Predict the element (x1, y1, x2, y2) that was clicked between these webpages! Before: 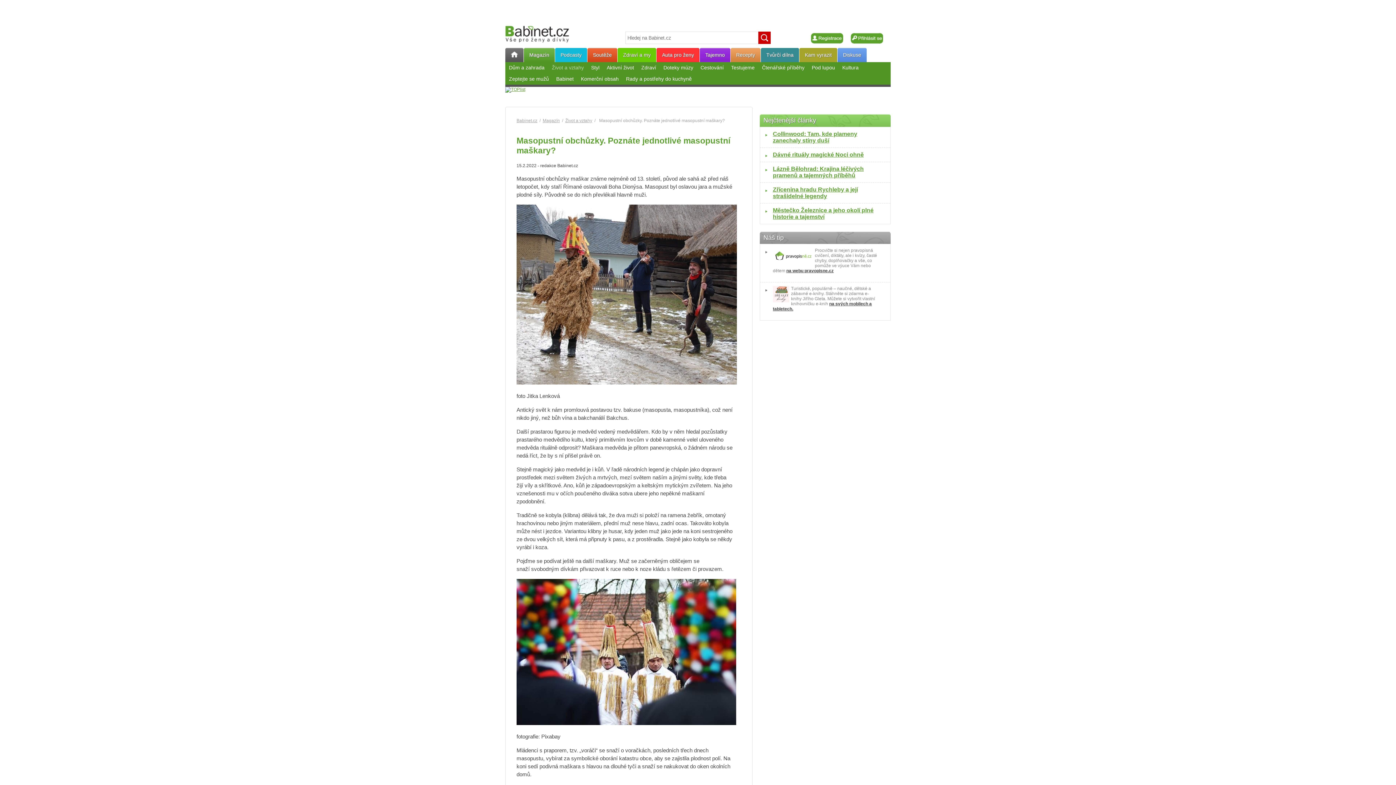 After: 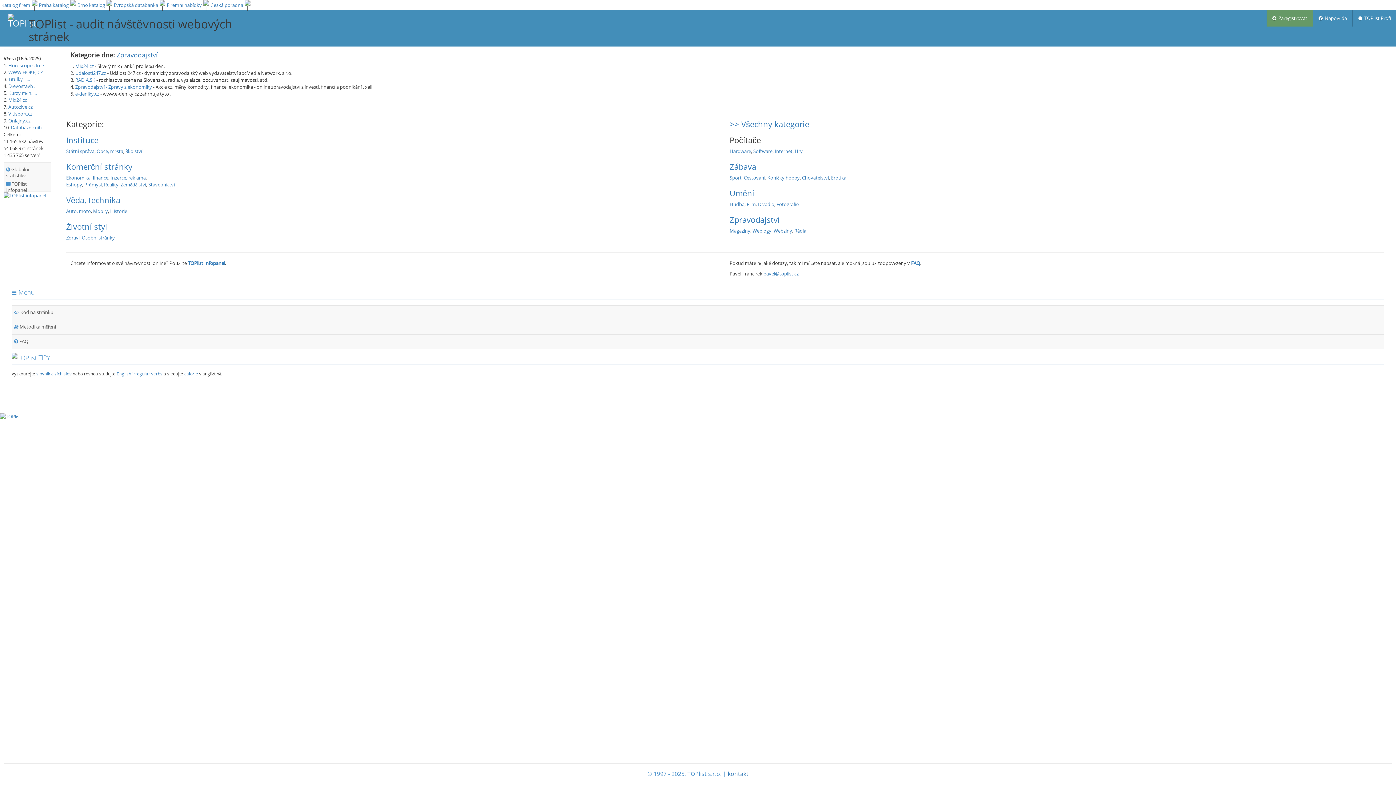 Action: bbox: (505, 86, 525, 92)